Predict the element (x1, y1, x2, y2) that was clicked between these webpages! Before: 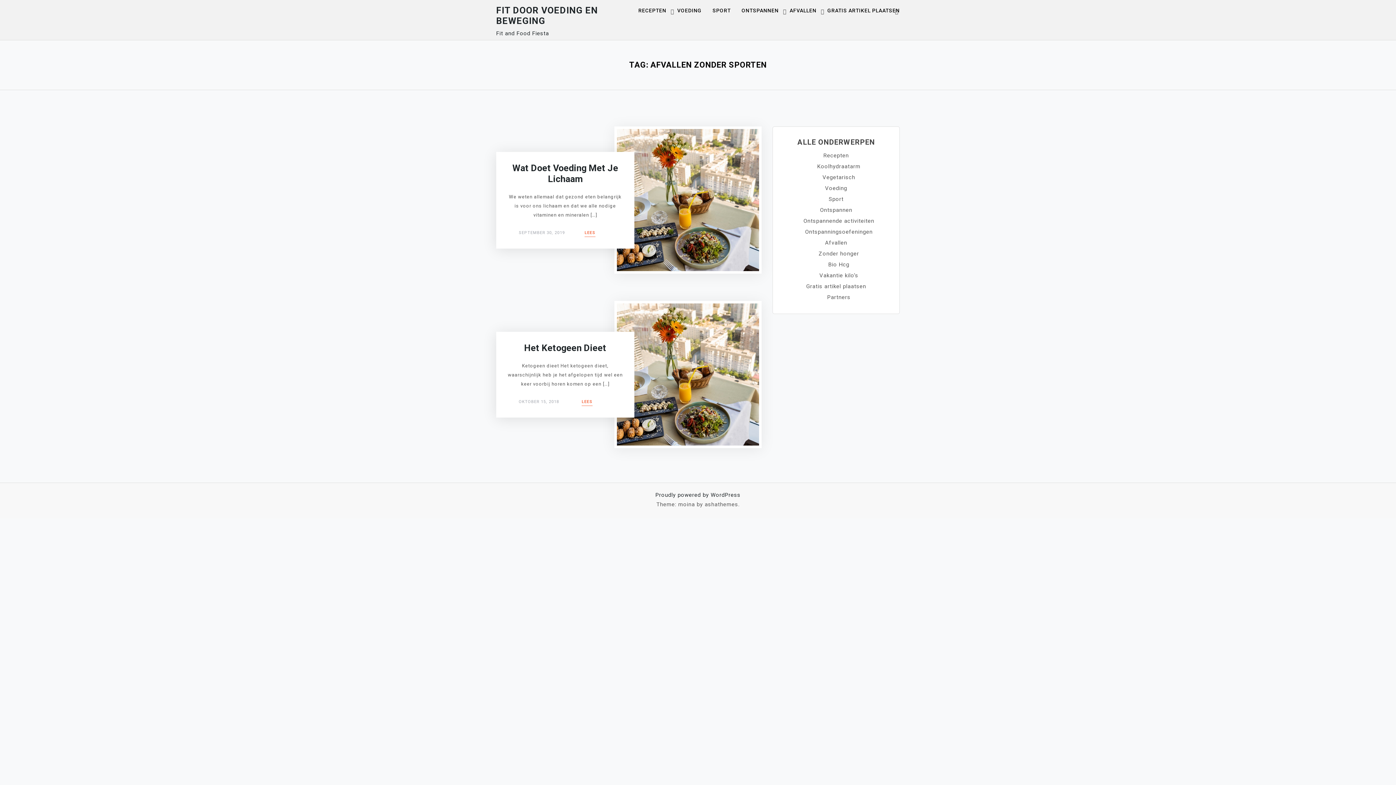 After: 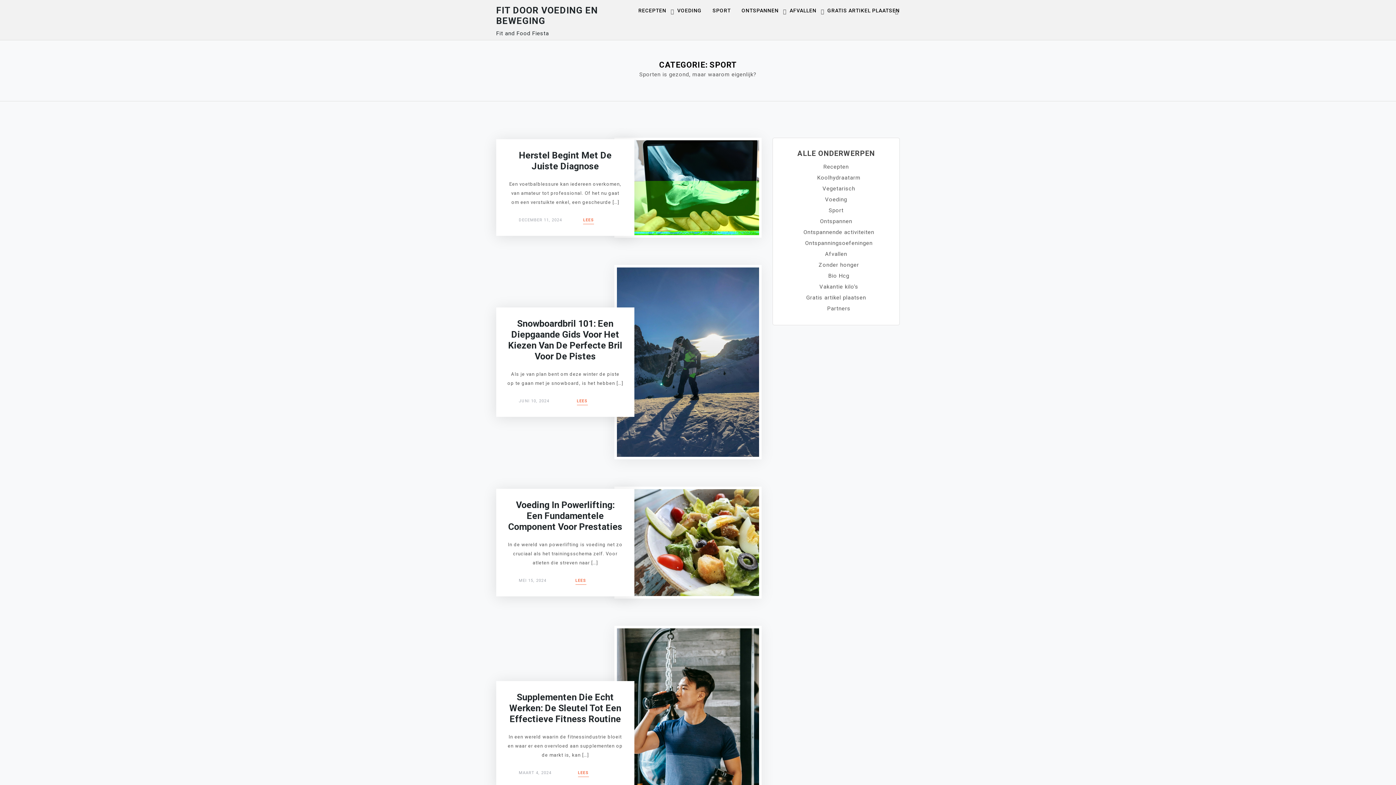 Action: bbox: (712, 0, 740, 21) label: SPORT